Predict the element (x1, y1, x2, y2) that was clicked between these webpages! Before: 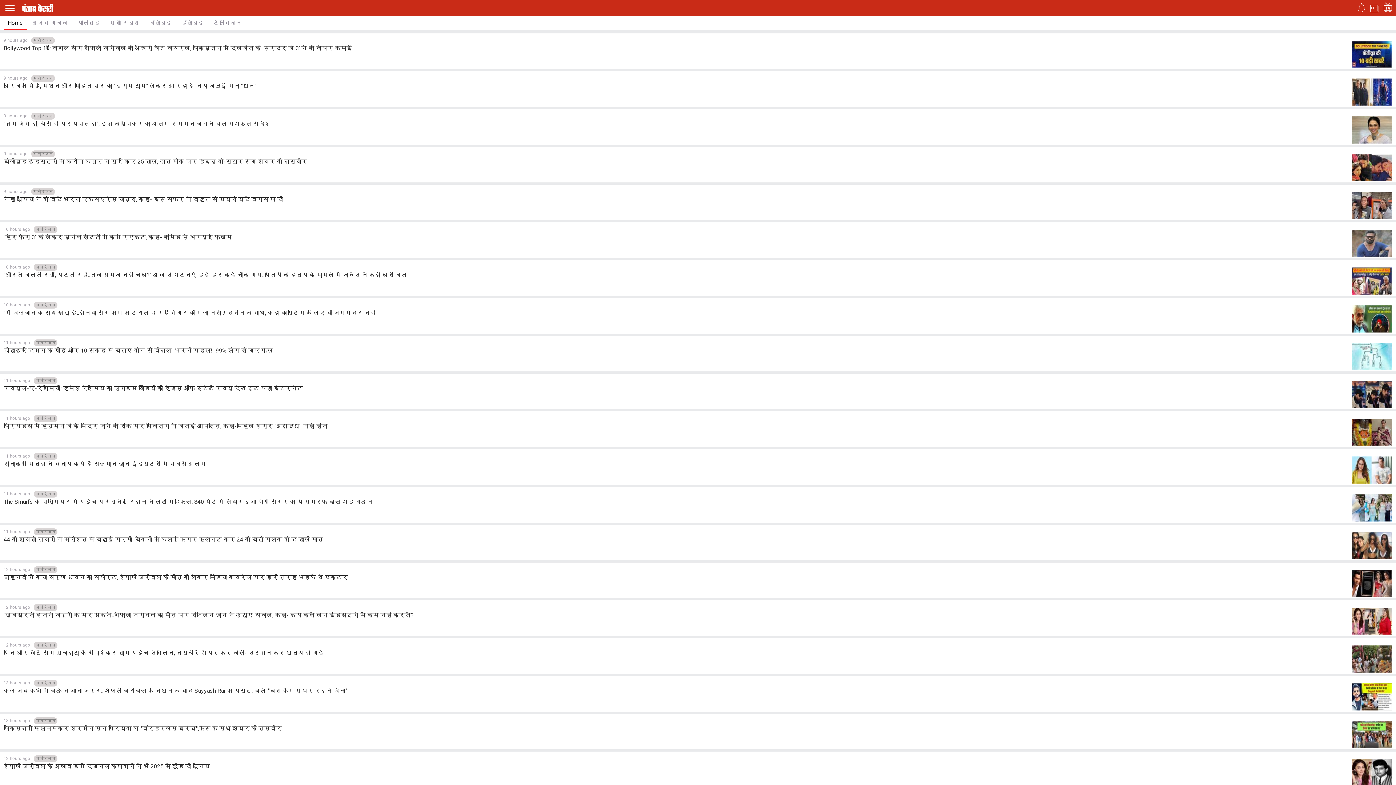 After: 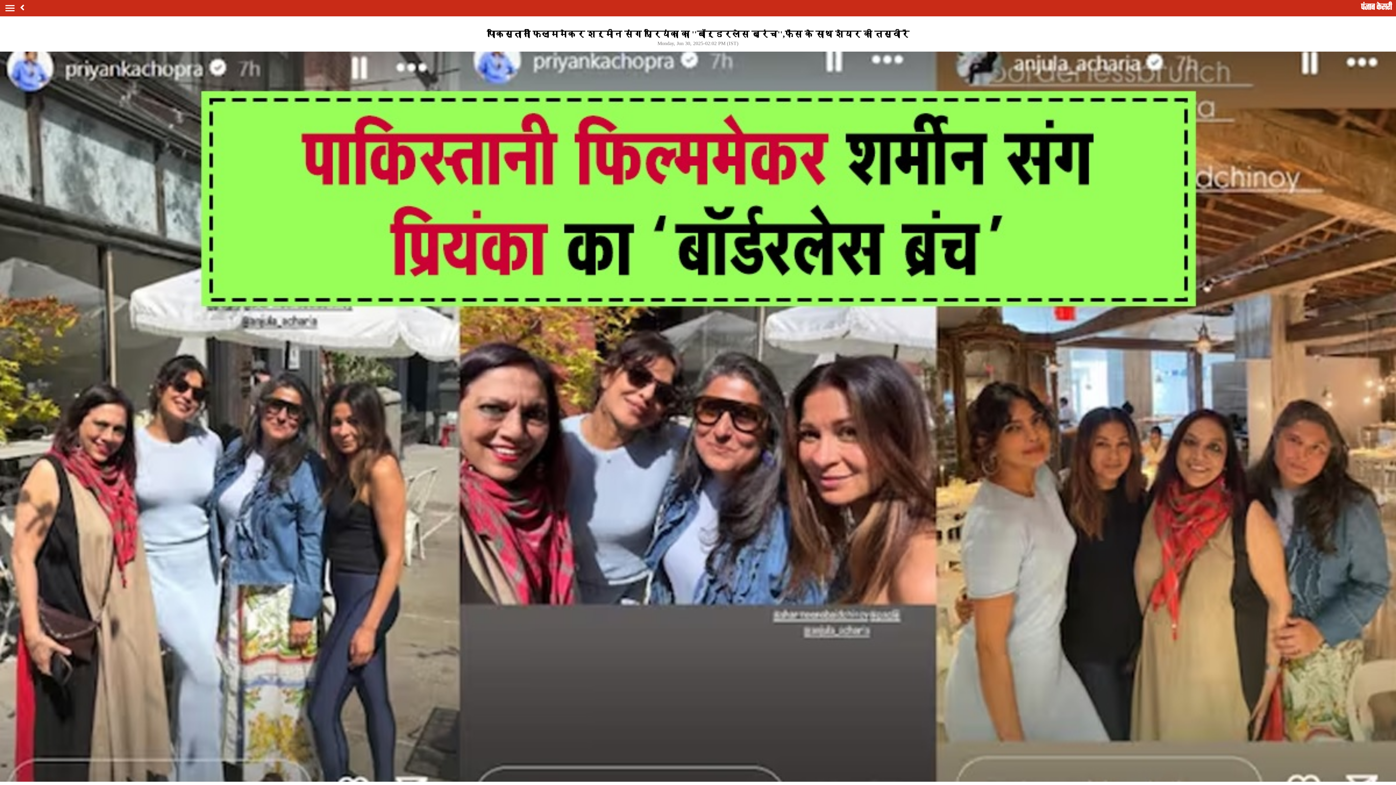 Action: label: 13 hours ago
मनोरंजन
पाकिस्तानी फिल्ममेकर शर्मीन संग प्रियंका का ''बॉर्डरलेस ब्रंच'',फैंस के साथ शेयर की तस्वीरें bbox: (0, 714, 1396, 749)